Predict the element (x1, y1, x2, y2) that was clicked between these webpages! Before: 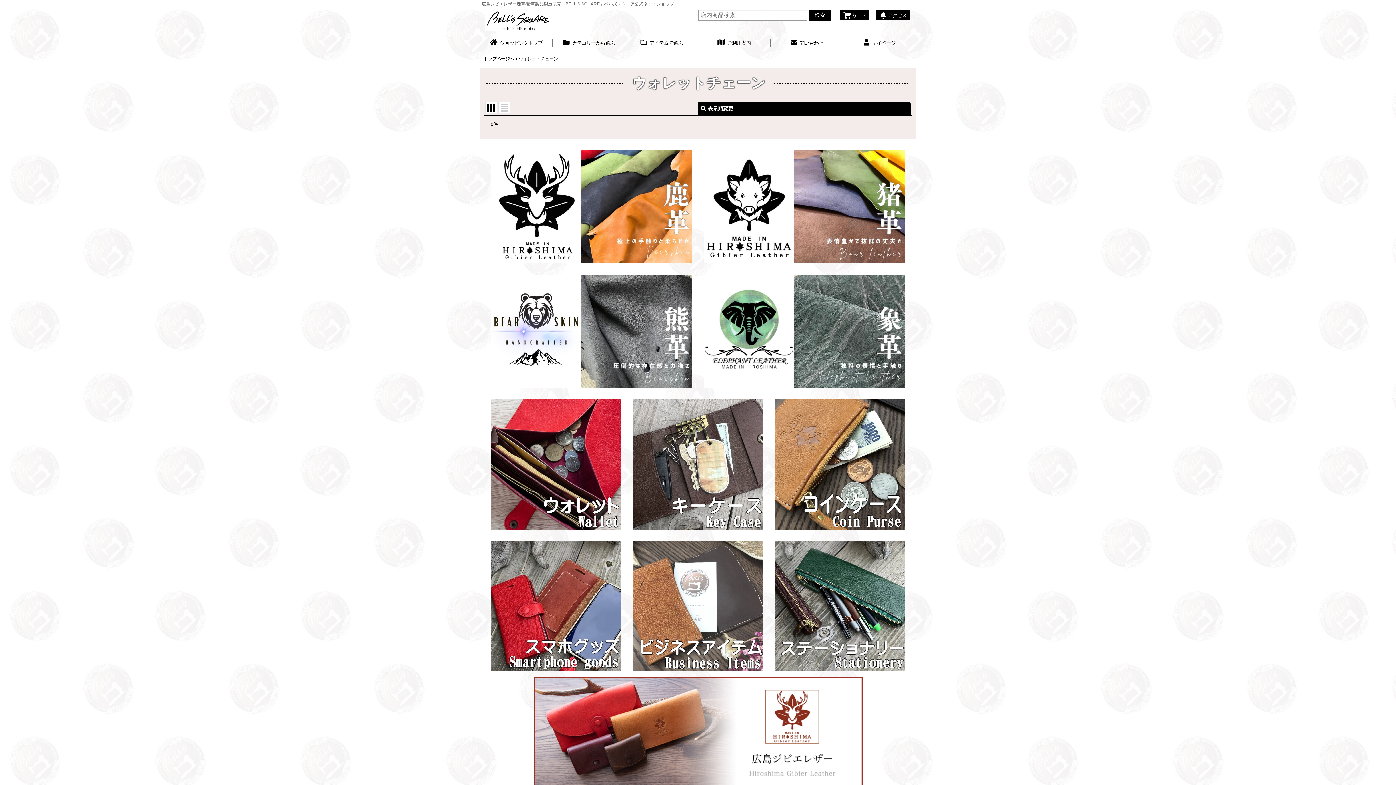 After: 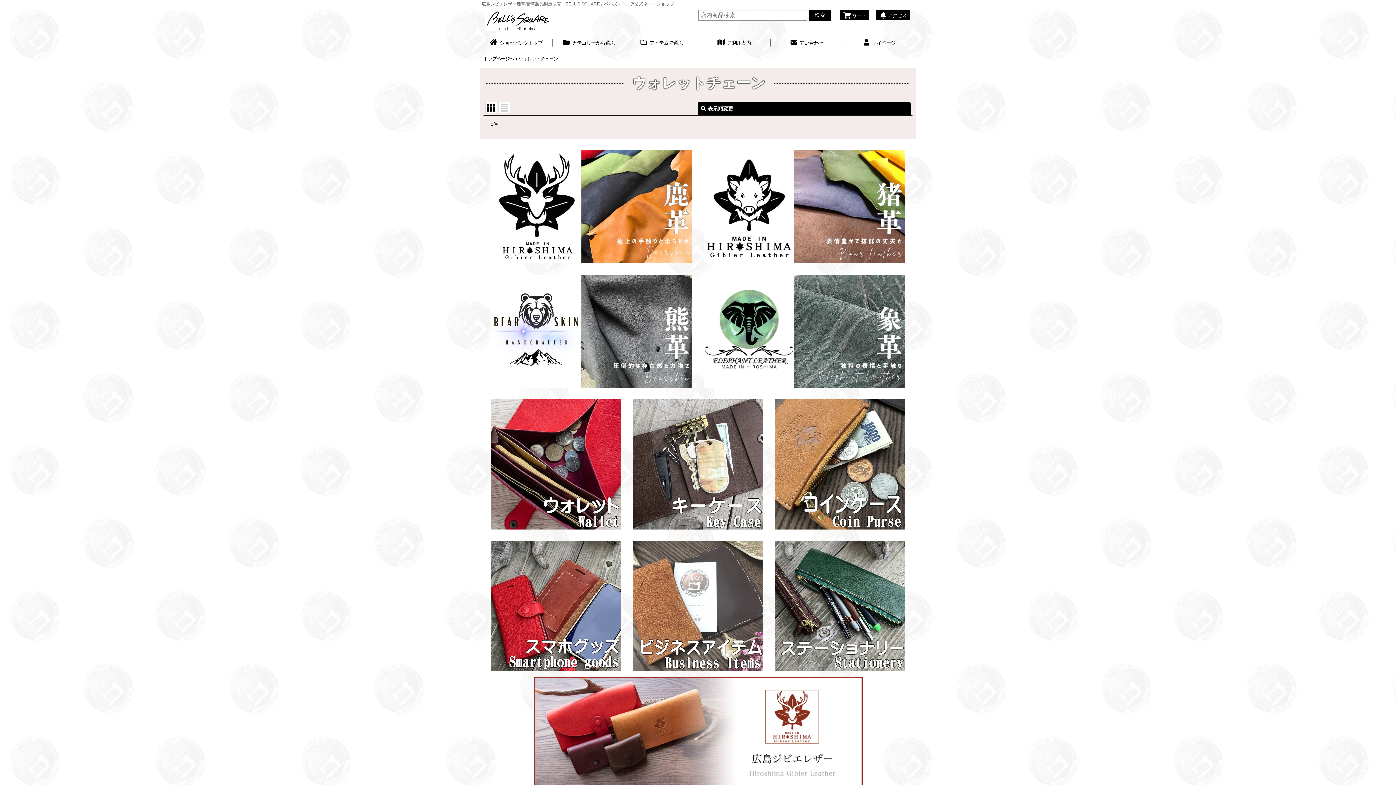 Action: bbox: (485, 101, 497, 113)